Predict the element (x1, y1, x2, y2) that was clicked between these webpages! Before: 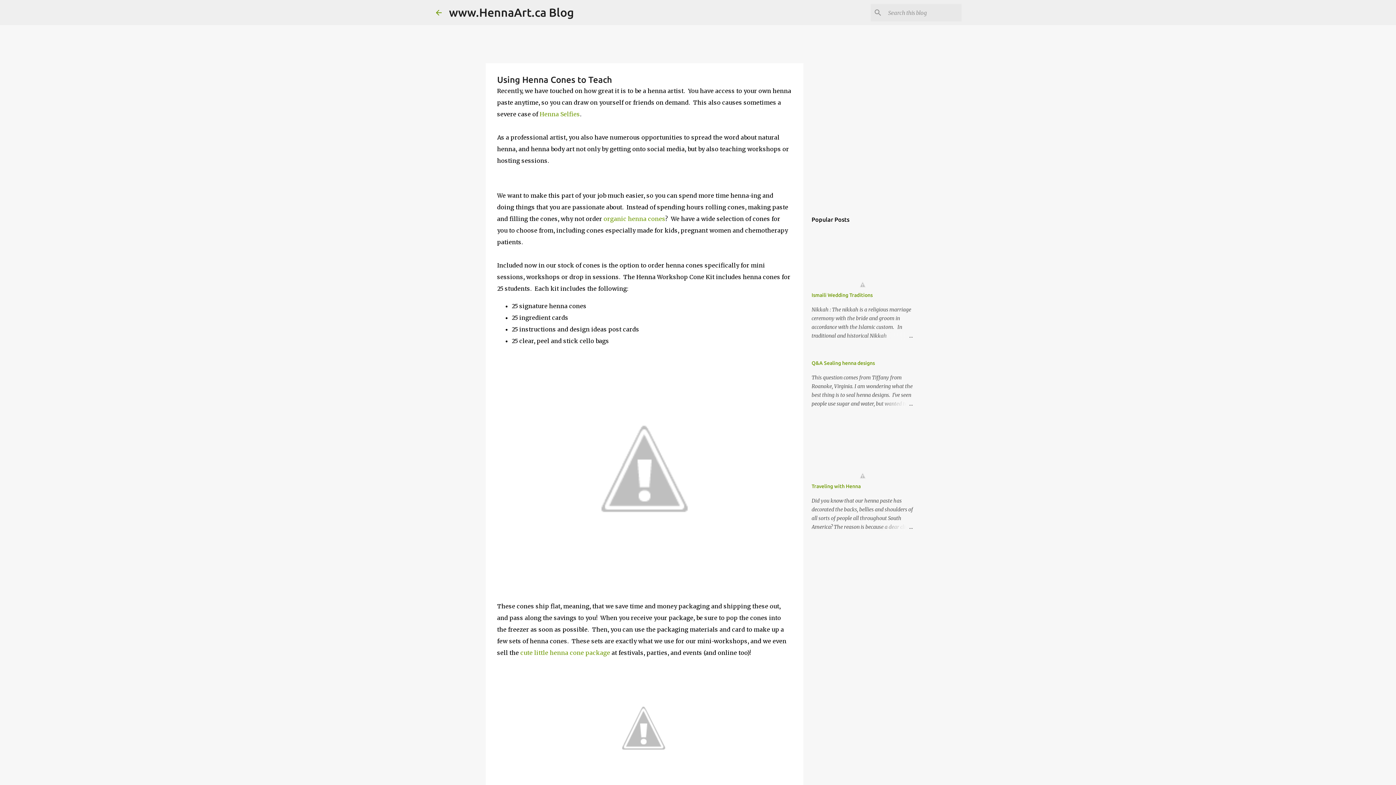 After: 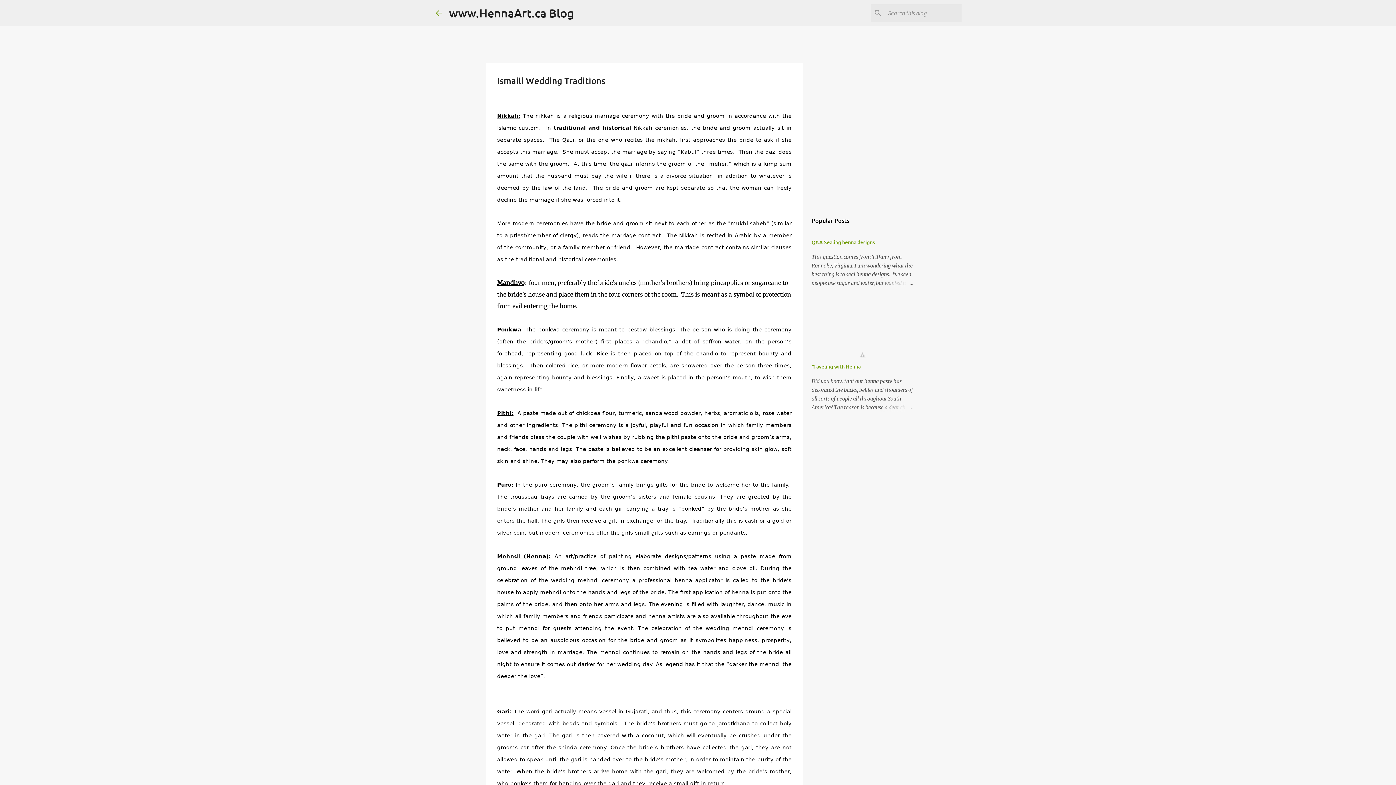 Action: label: Ismaili Wedding Traditions bbox: (811, 292, 872, 298)